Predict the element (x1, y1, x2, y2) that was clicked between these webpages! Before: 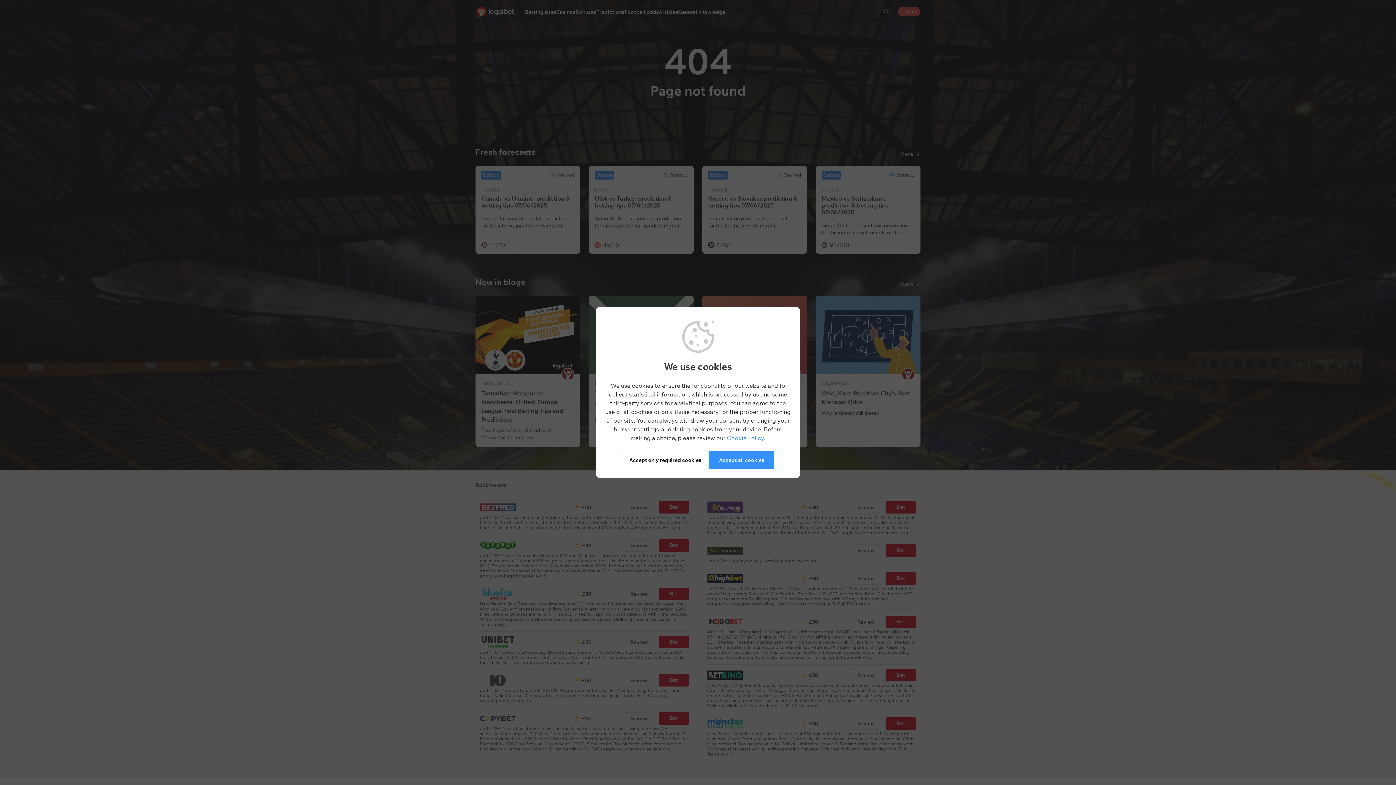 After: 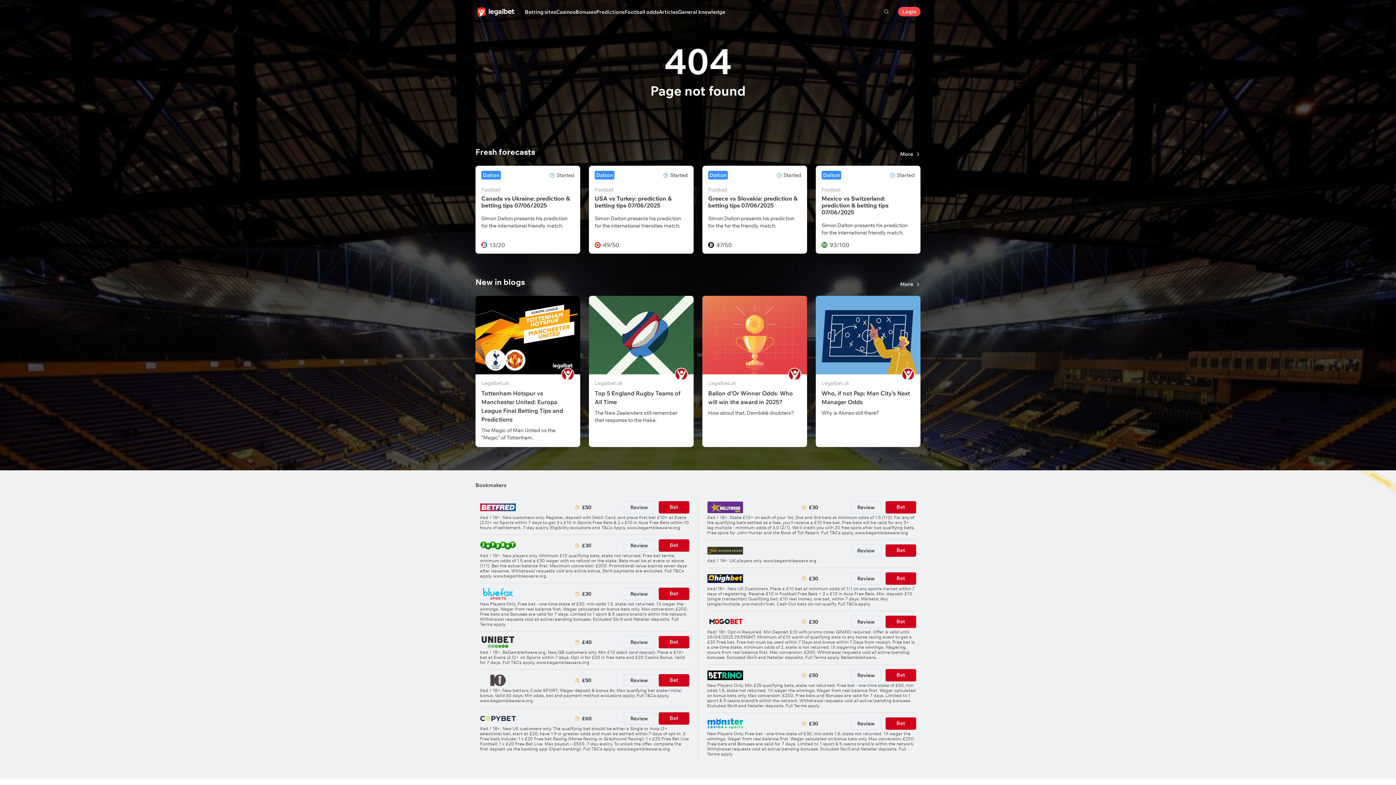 Action: bbox: (621, 451, 709, 469) label: Accept only required cookies